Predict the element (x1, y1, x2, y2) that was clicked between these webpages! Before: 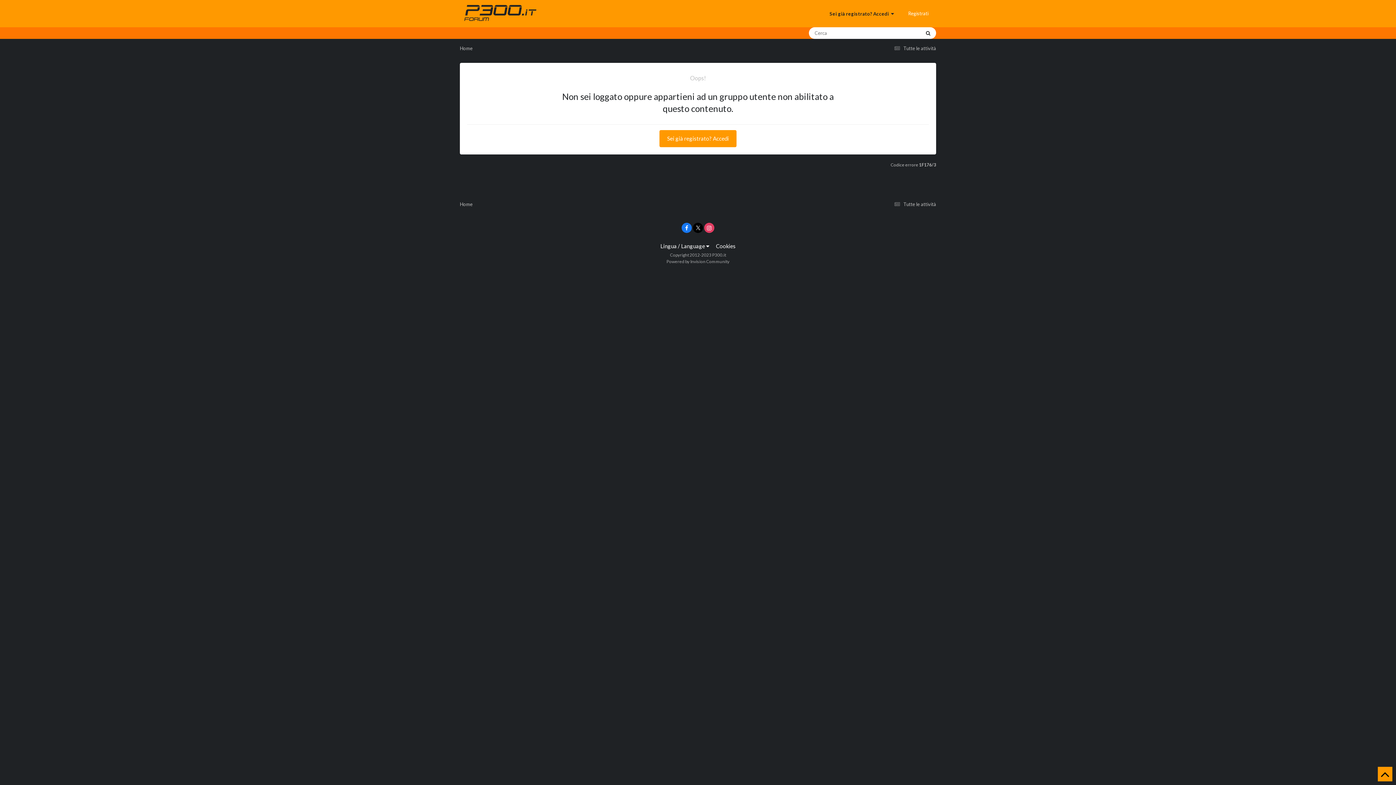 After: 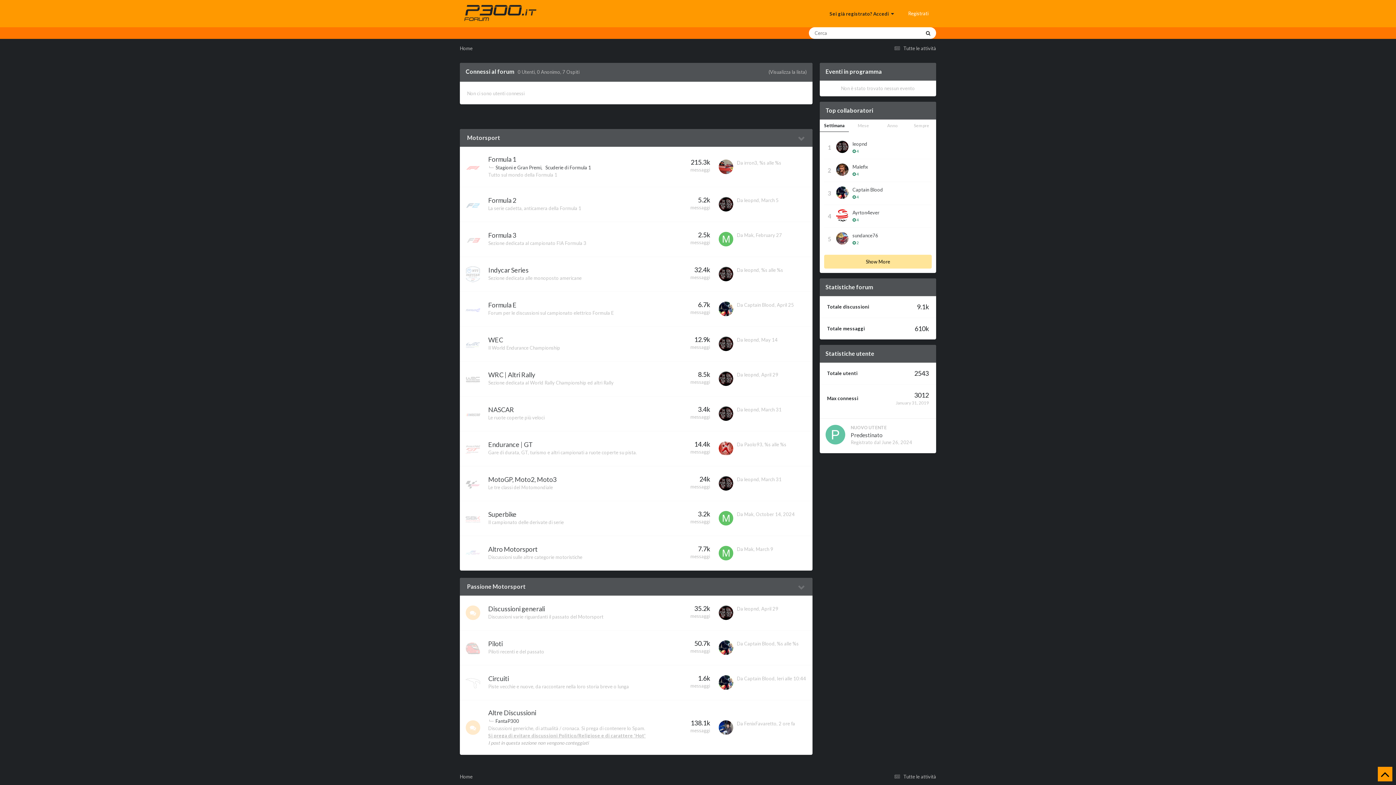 Action: bbox: (460, 201, 472, 207) label: Home